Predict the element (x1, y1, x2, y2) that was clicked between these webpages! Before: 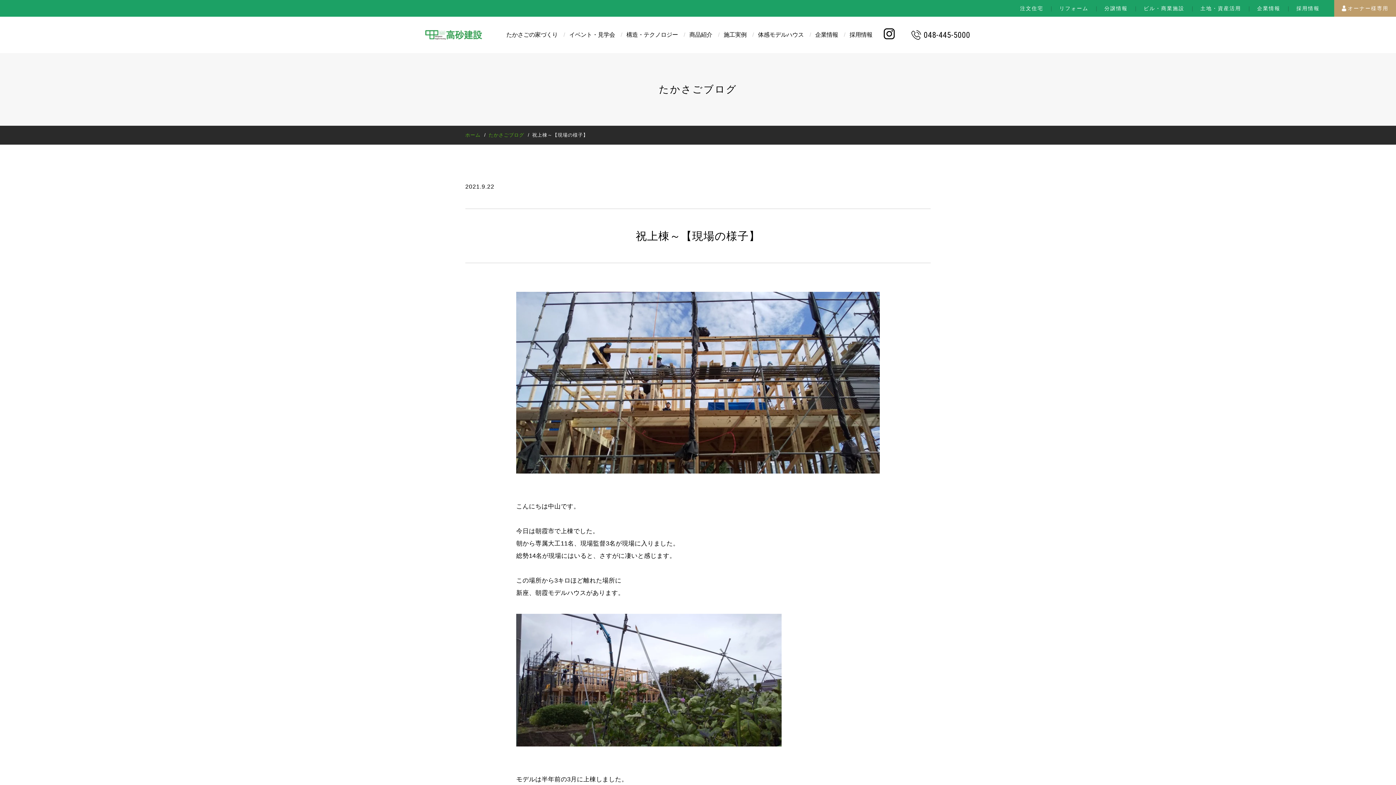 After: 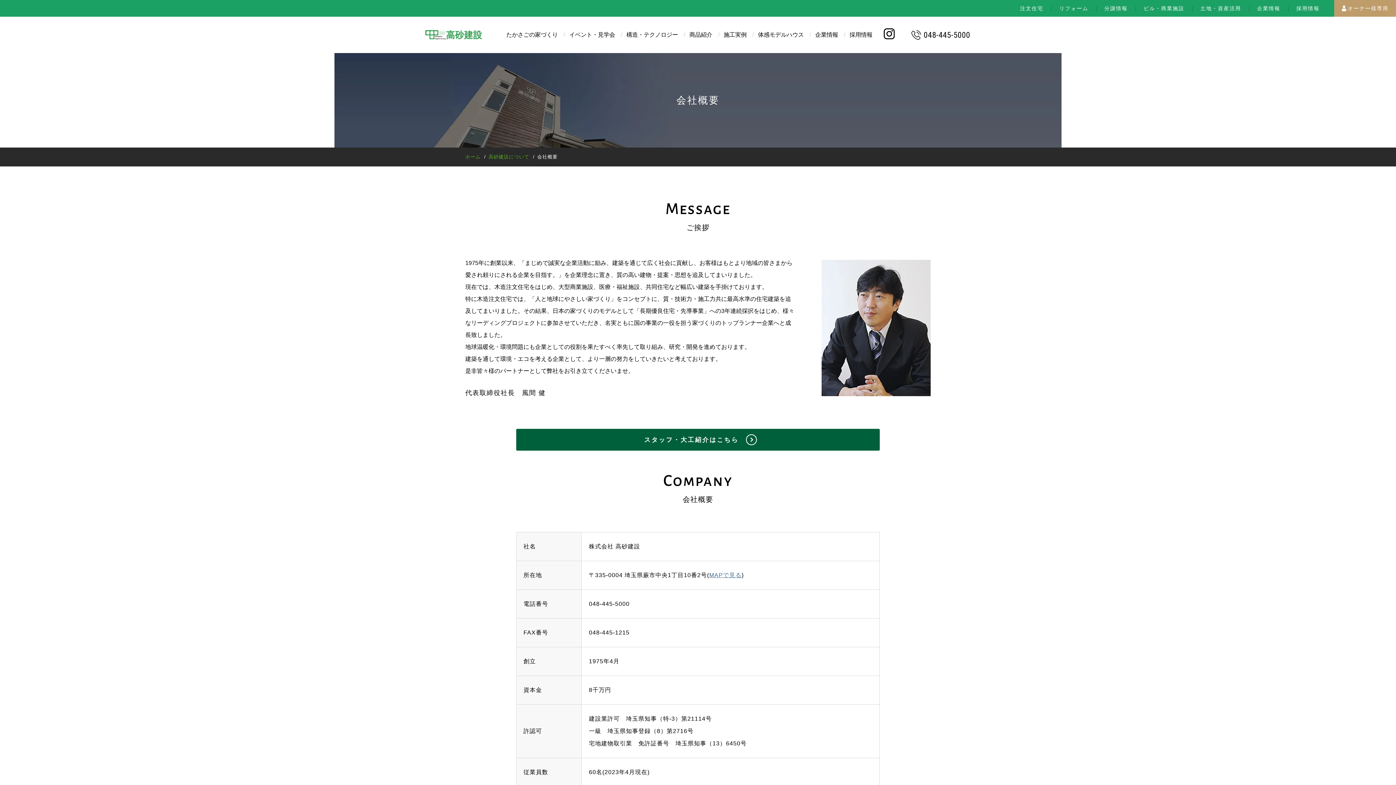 Action: label: 企業情報 bbox: (1257, 5, 1280, 11)